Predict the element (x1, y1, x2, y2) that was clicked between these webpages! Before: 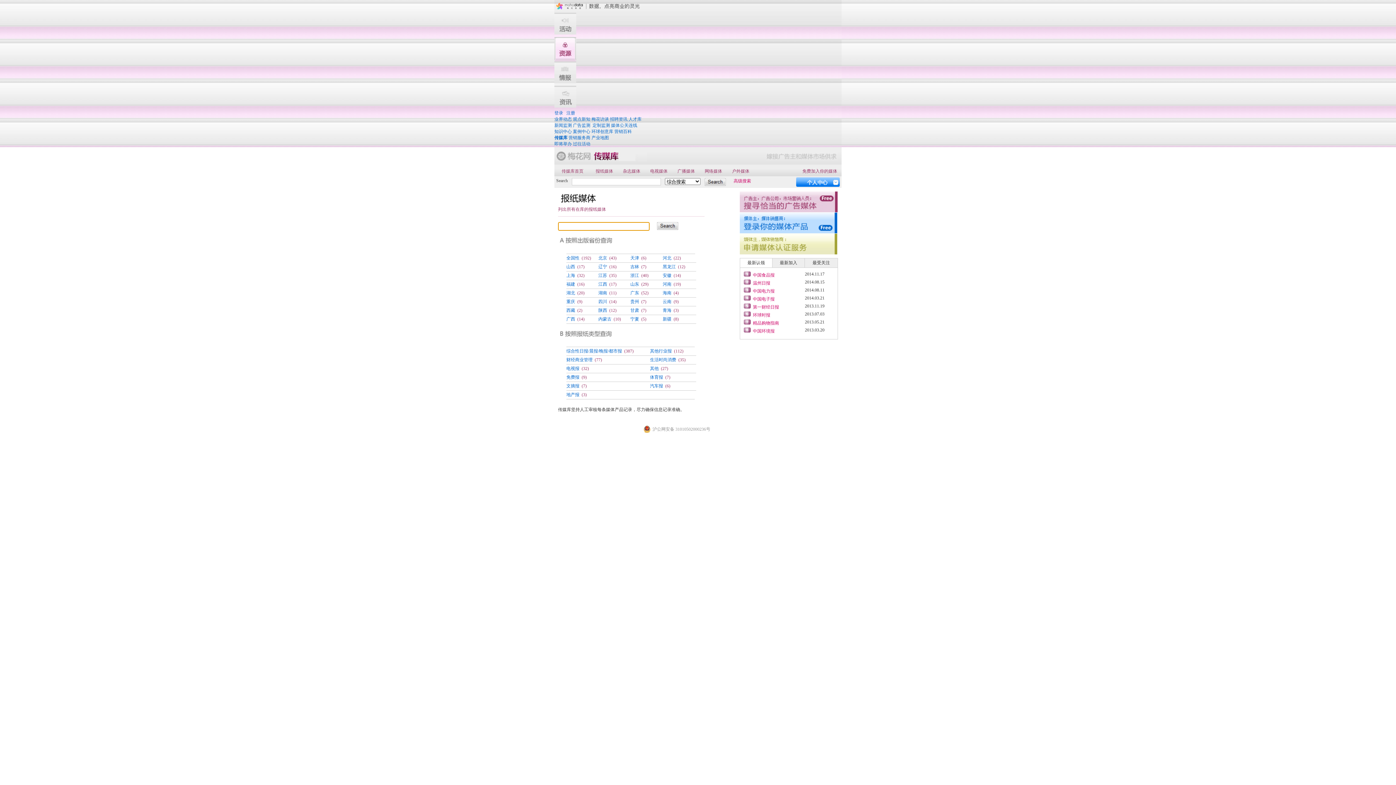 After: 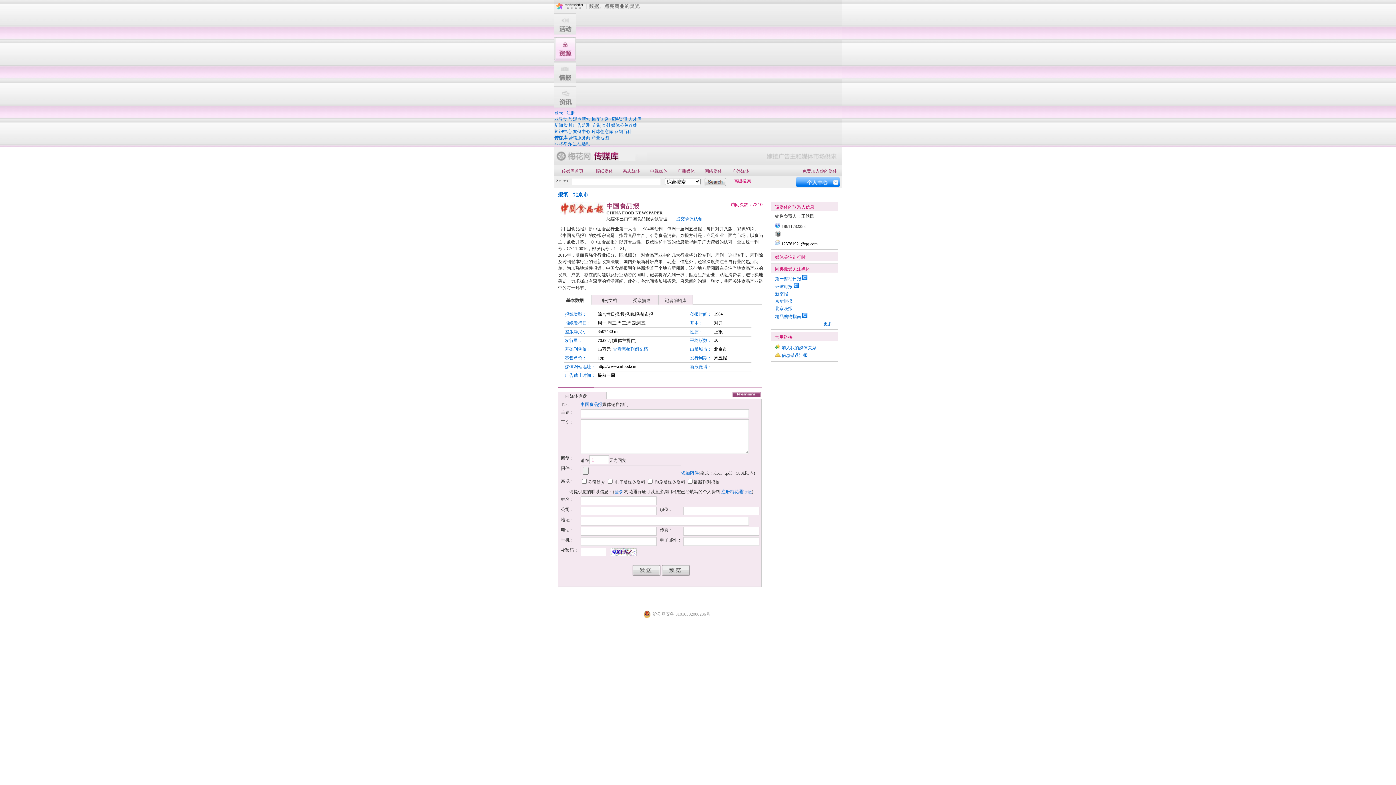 Action: label: 中国食品报 bbox: (753, 272, 774, 277)